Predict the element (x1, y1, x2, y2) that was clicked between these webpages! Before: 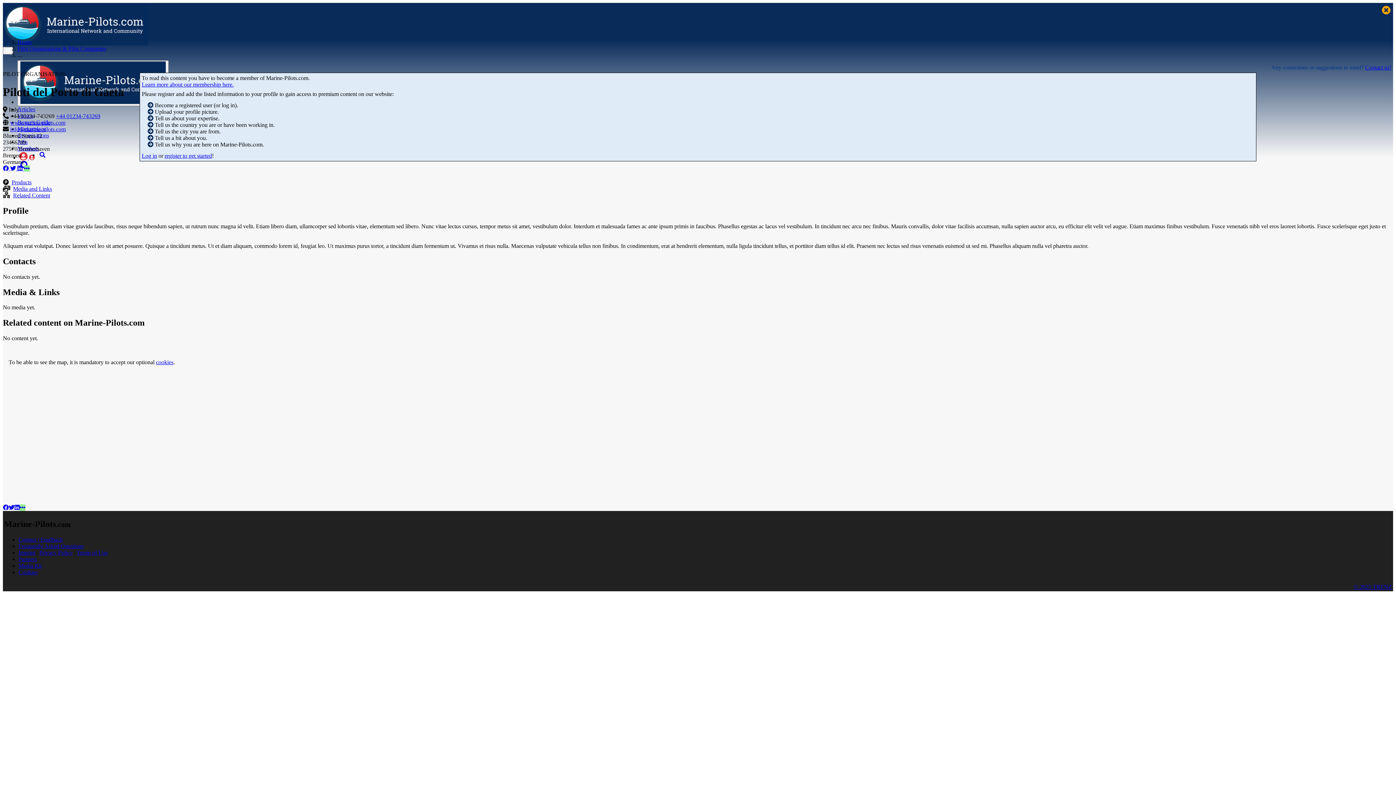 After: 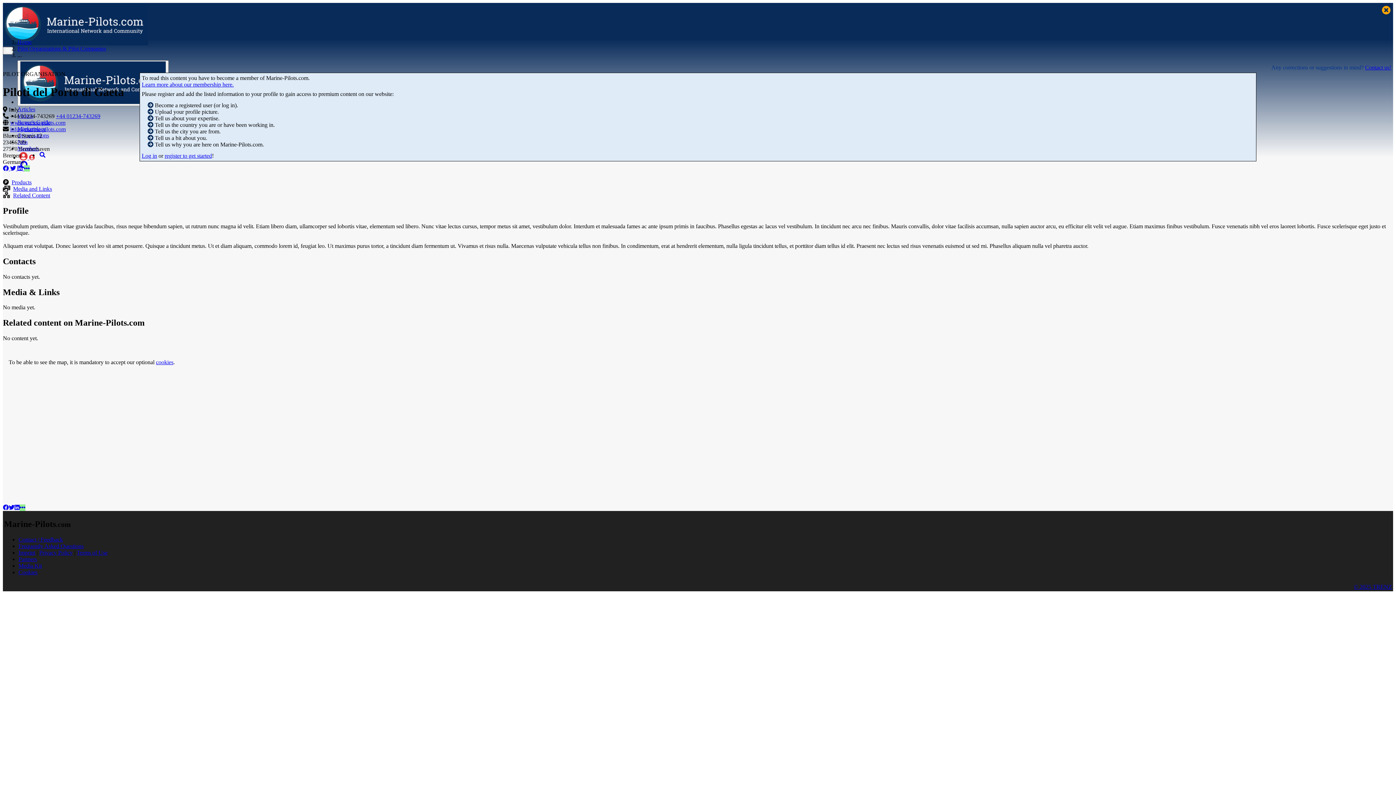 Action: bbox: (14, 504, 19, 511)